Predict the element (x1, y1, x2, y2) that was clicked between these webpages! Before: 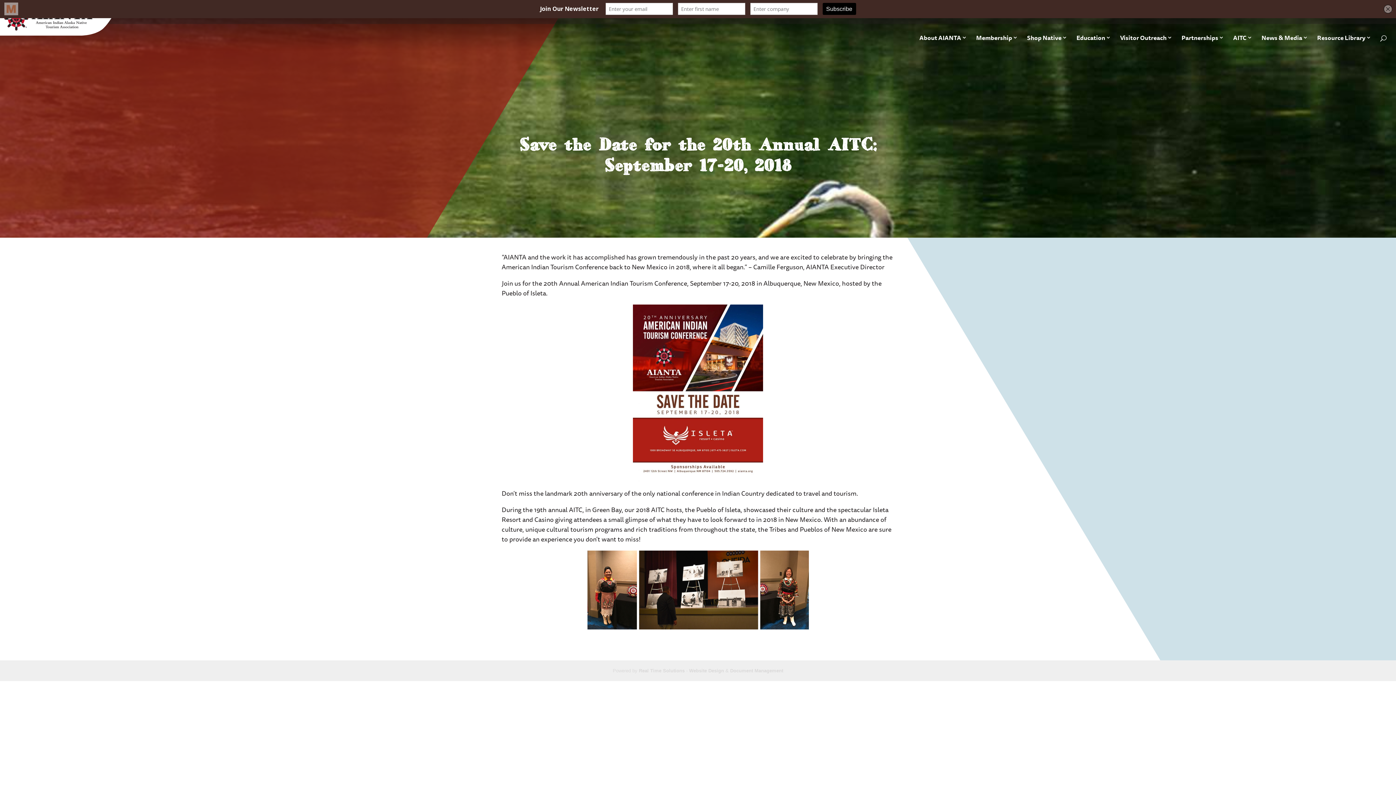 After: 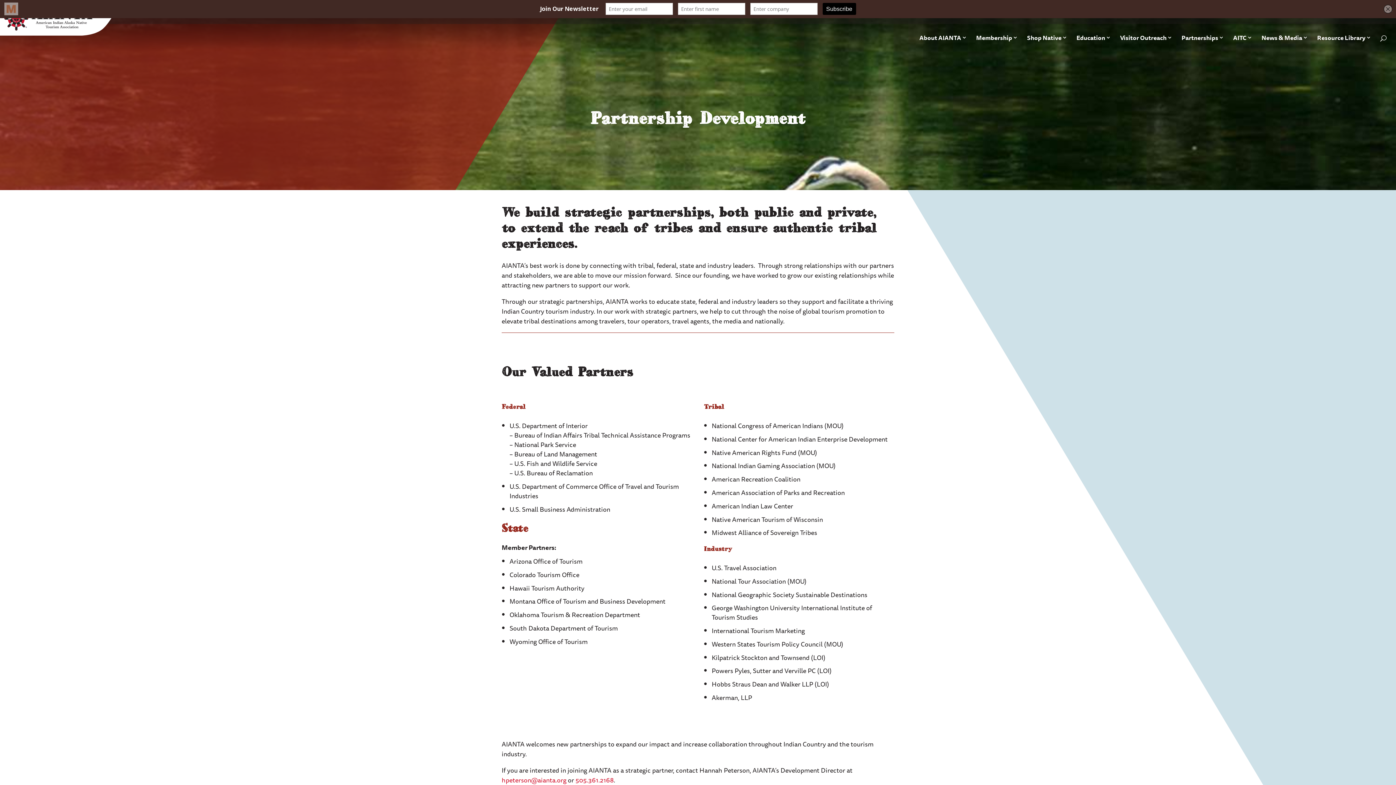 Action: bbox: (1181, 23, 1224, 51) label: Partnerships